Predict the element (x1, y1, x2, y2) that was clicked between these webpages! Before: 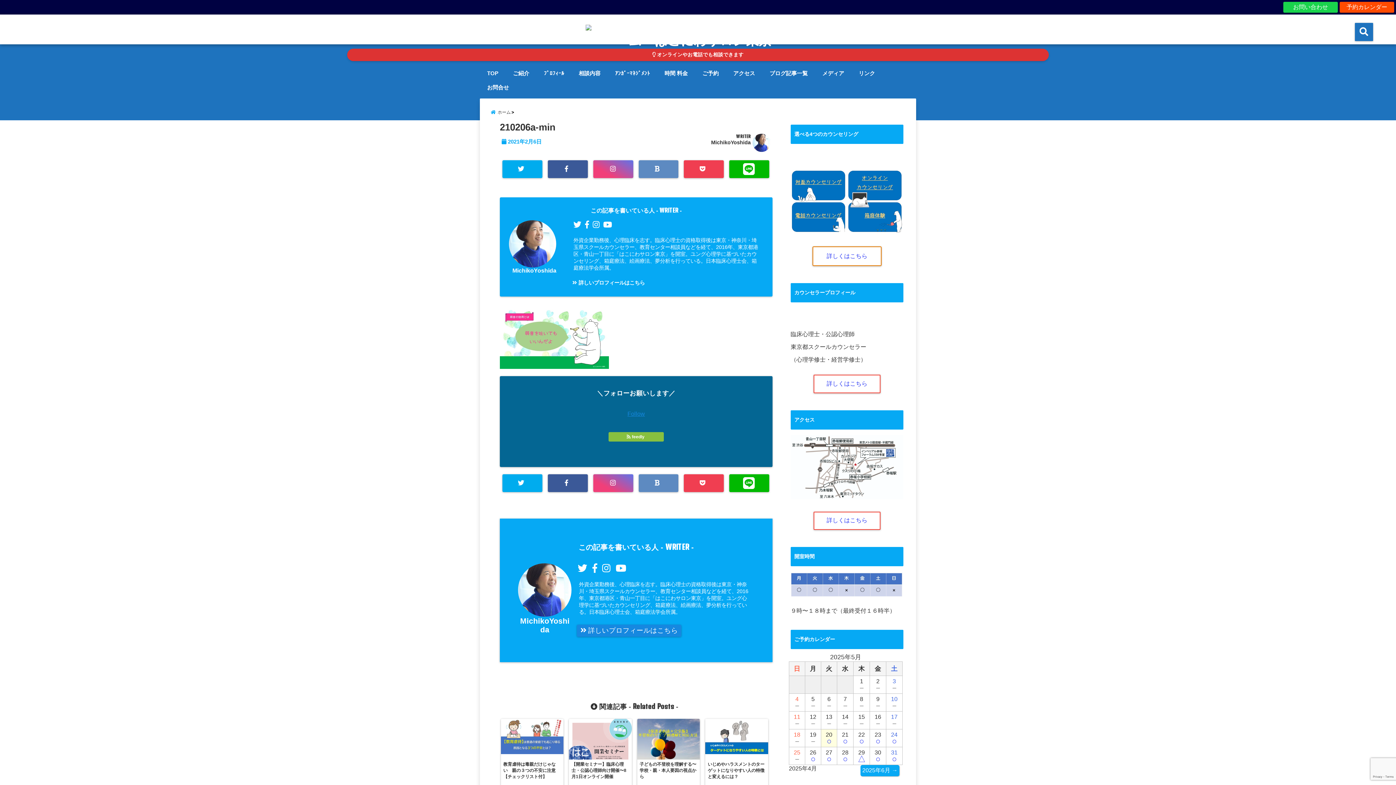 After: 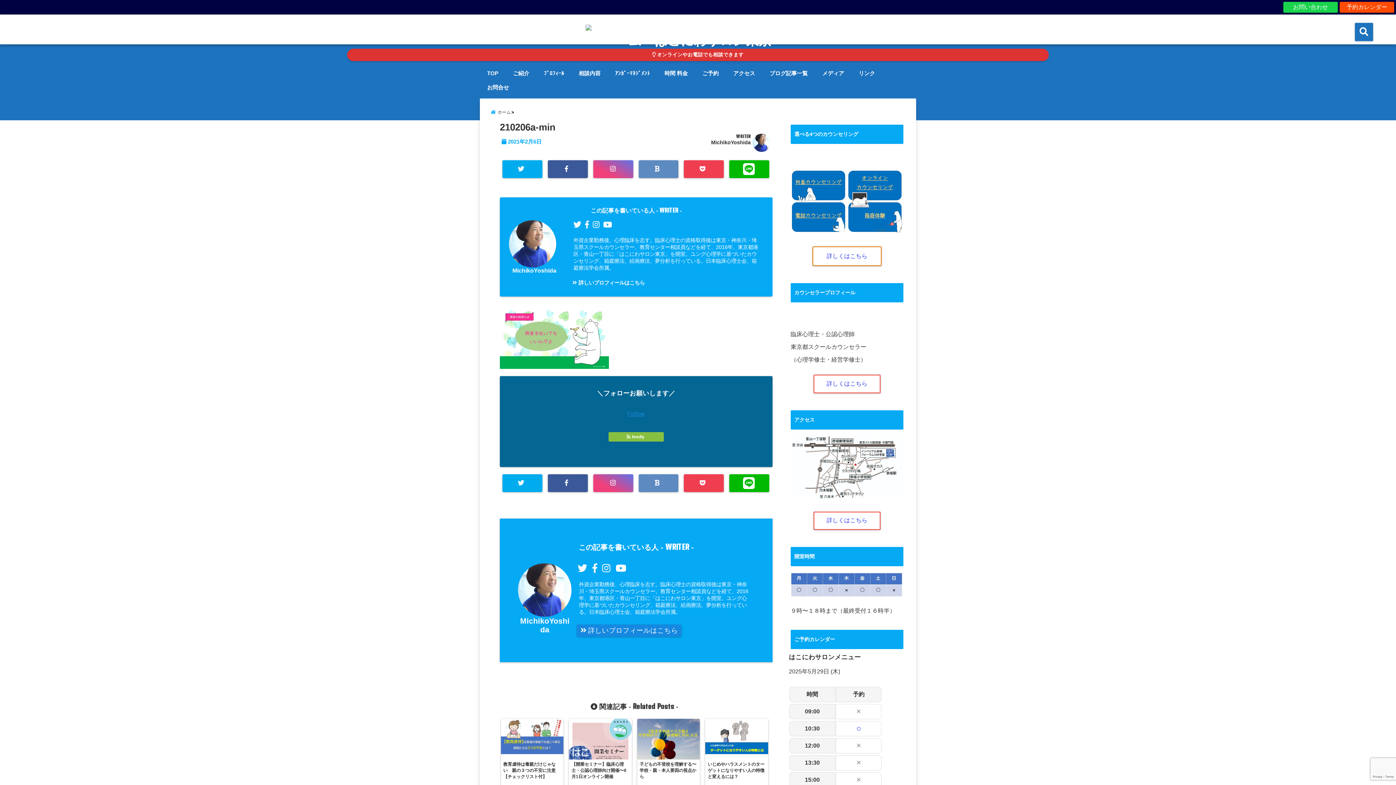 Action: label: △ bbox: (853, 756, 869, 763)